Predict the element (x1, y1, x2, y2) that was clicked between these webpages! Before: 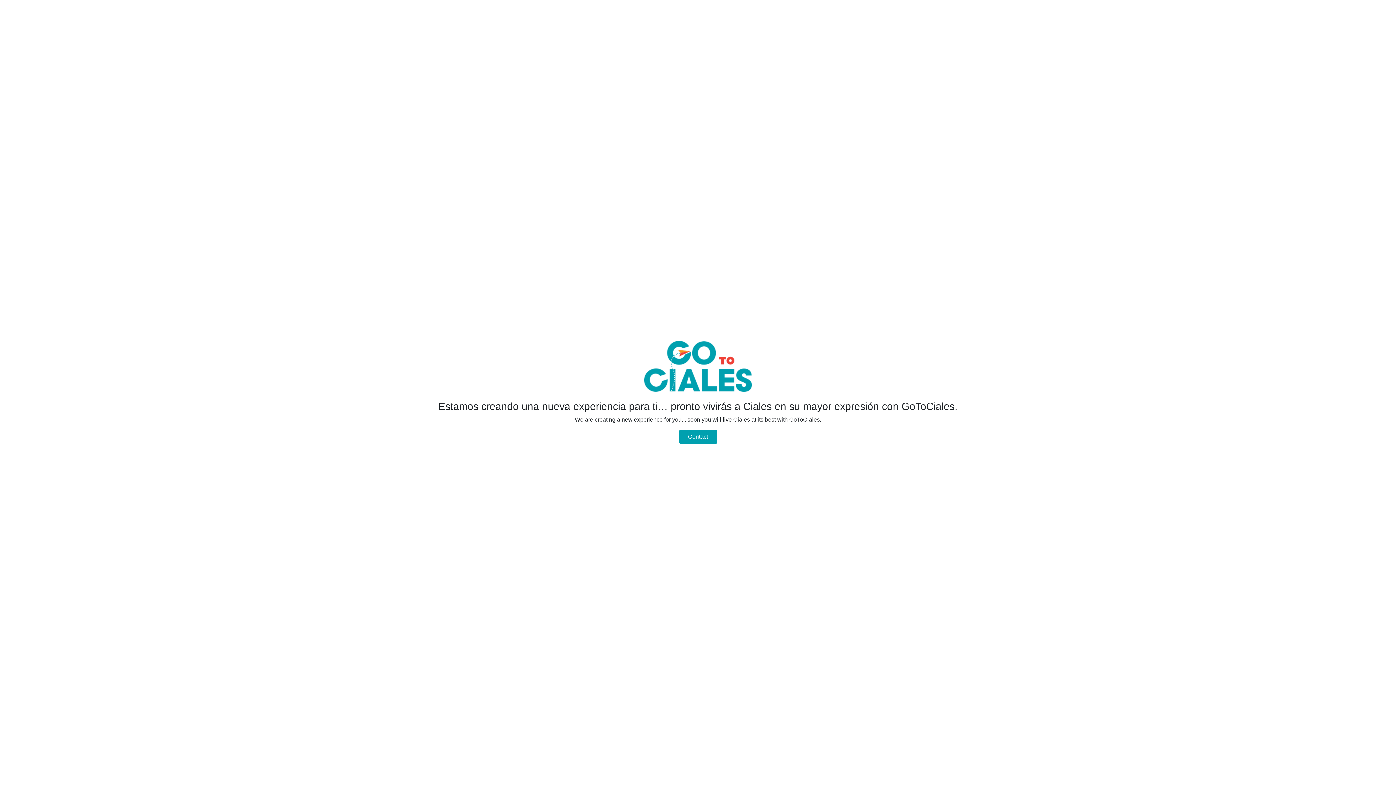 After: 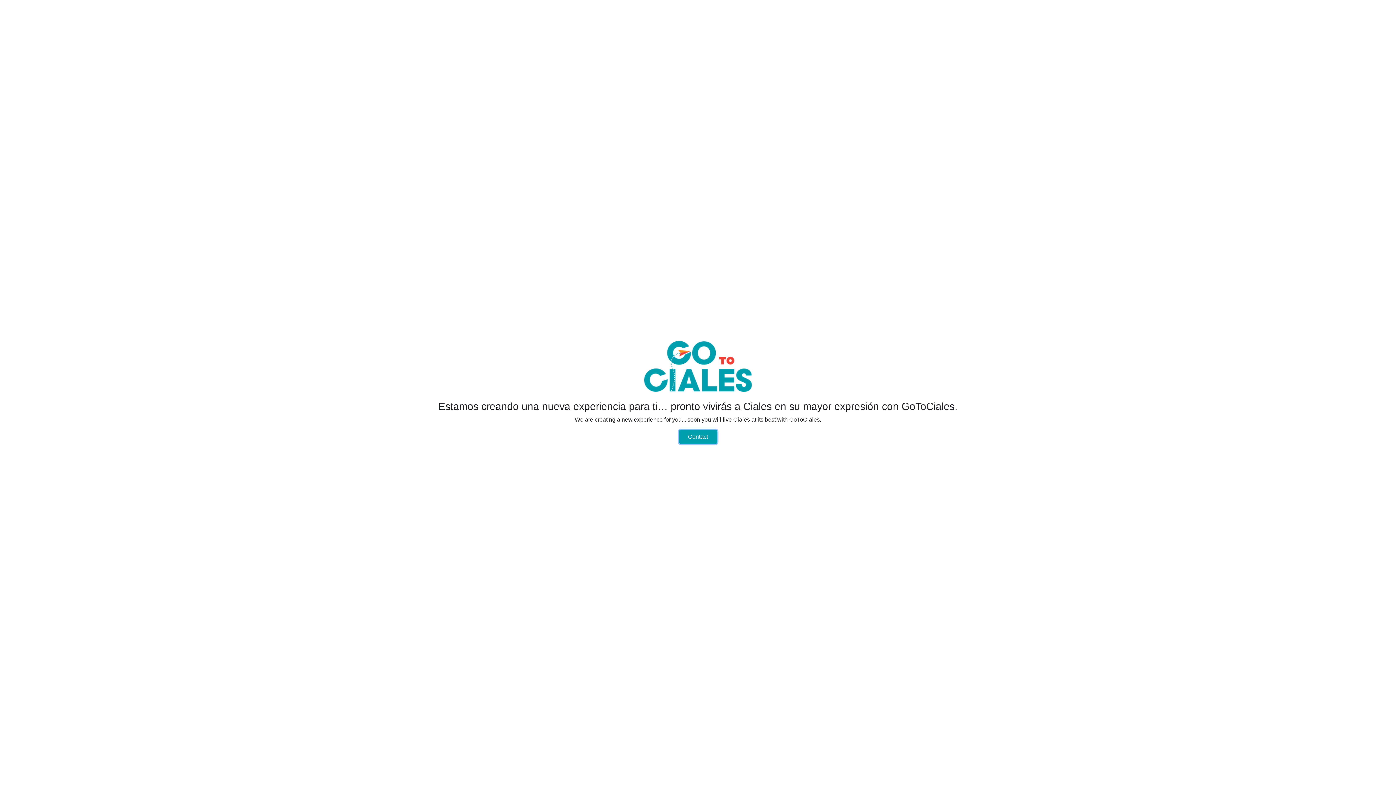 Action: label: Contact bbox: (679, 430, 717, 444)